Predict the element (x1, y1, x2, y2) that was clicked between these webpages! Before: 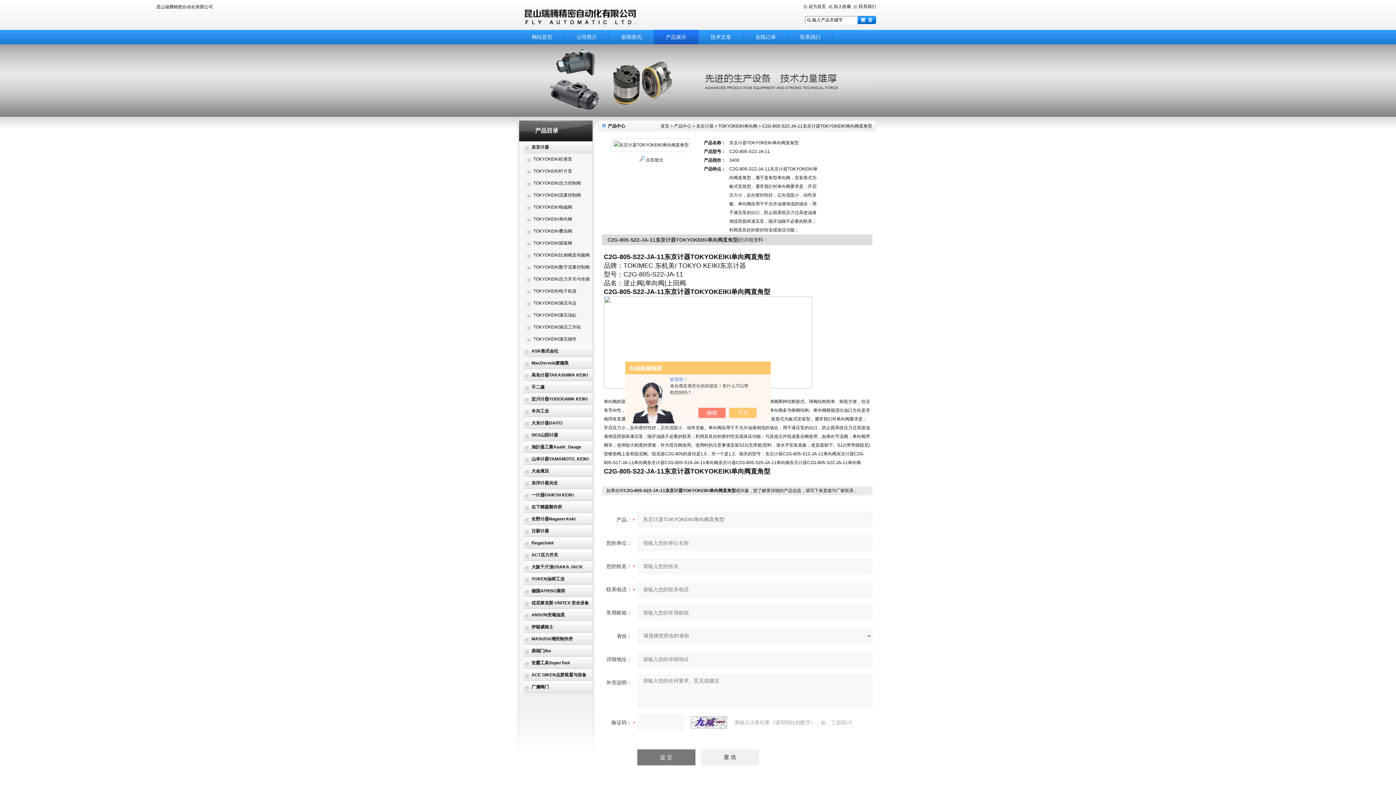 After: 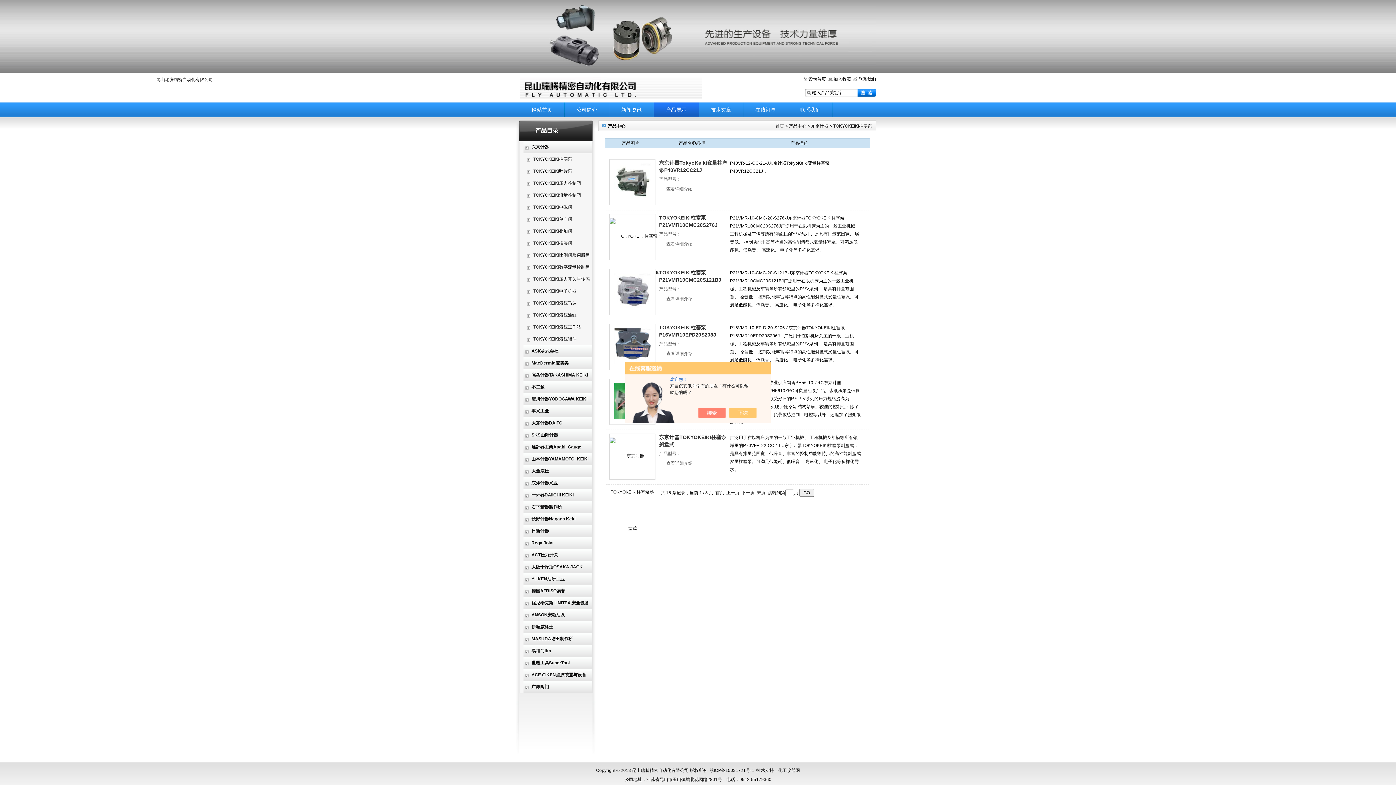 Action: label: TOKYOKEIKI柱塞泵 bbox: (527, 156, 572, 161)